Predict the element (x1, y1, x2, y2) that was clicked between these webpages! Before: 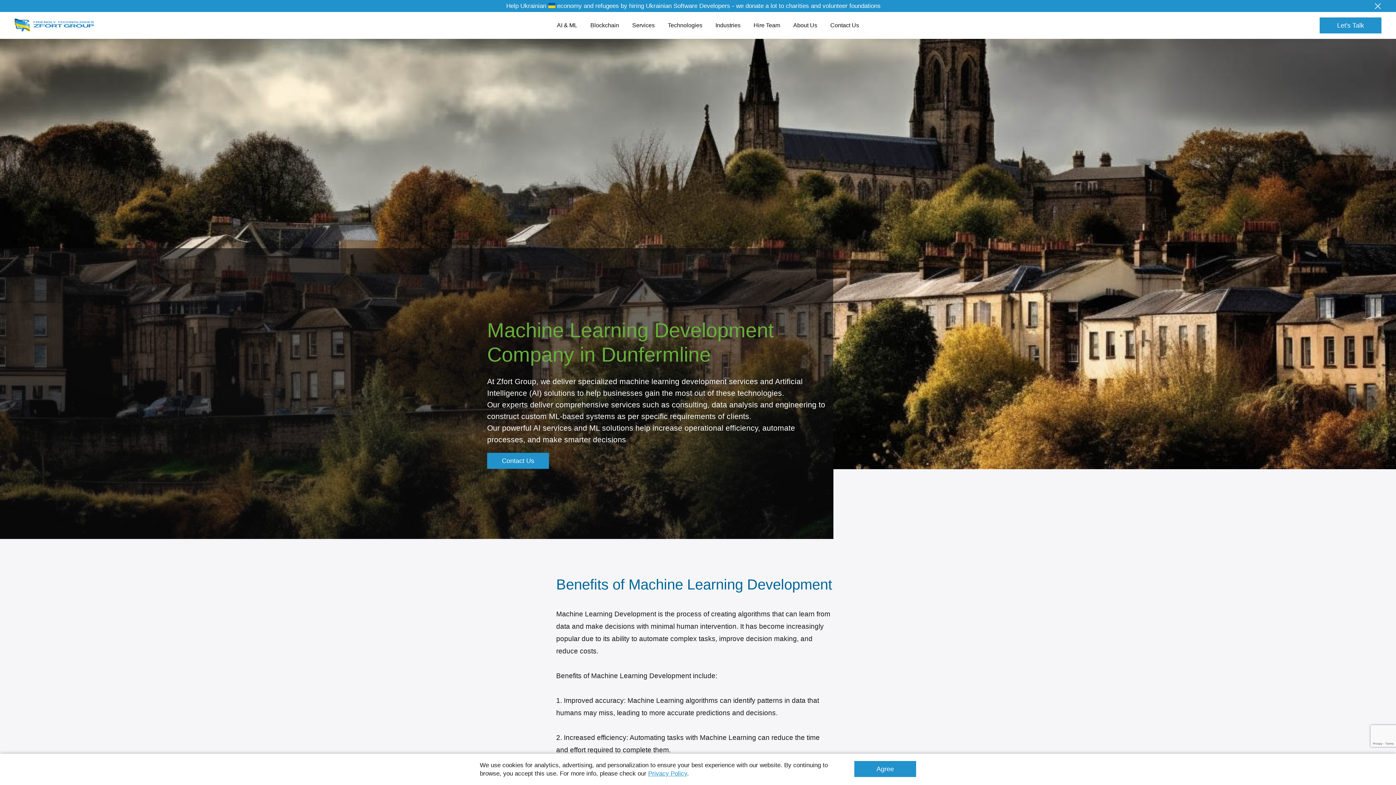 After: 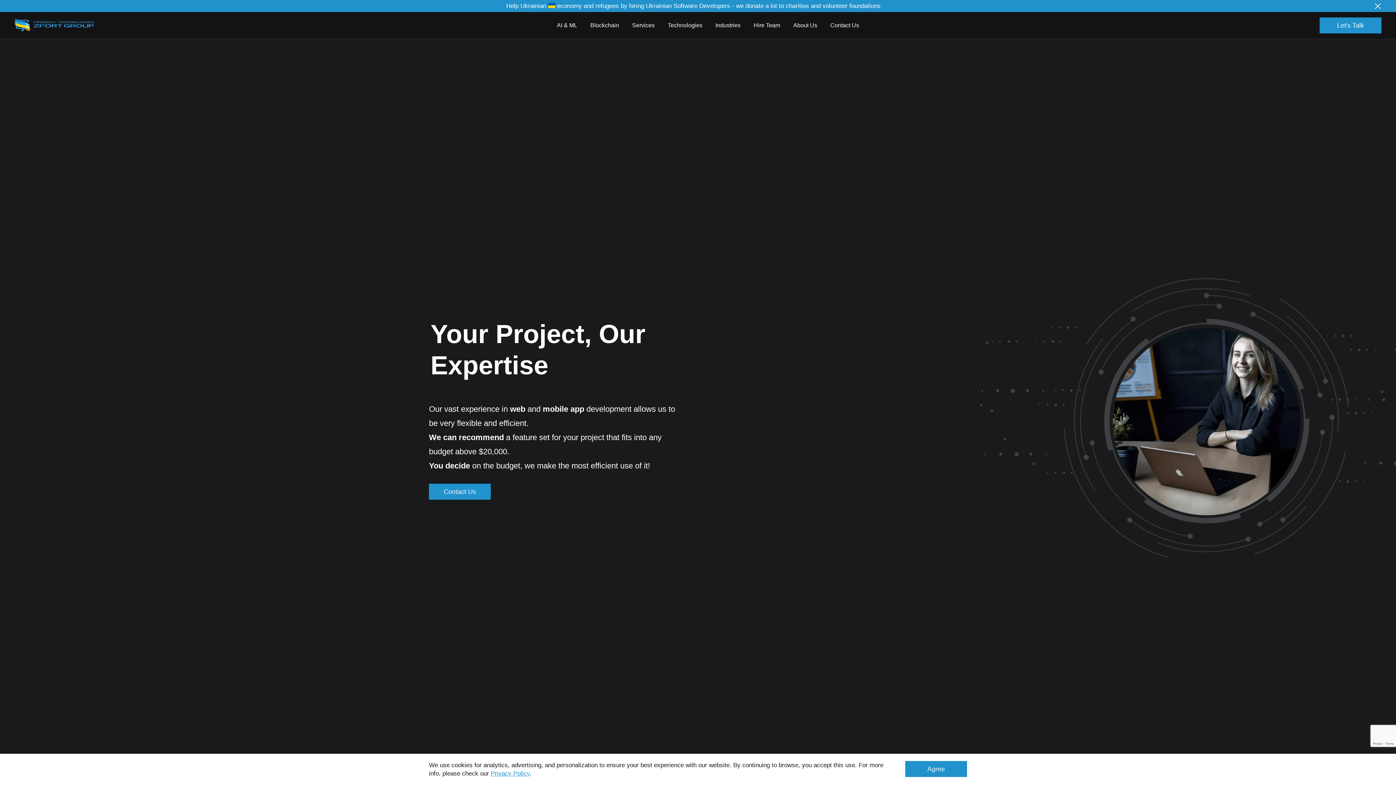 Action: bbox: (14, 18, 94, 32)